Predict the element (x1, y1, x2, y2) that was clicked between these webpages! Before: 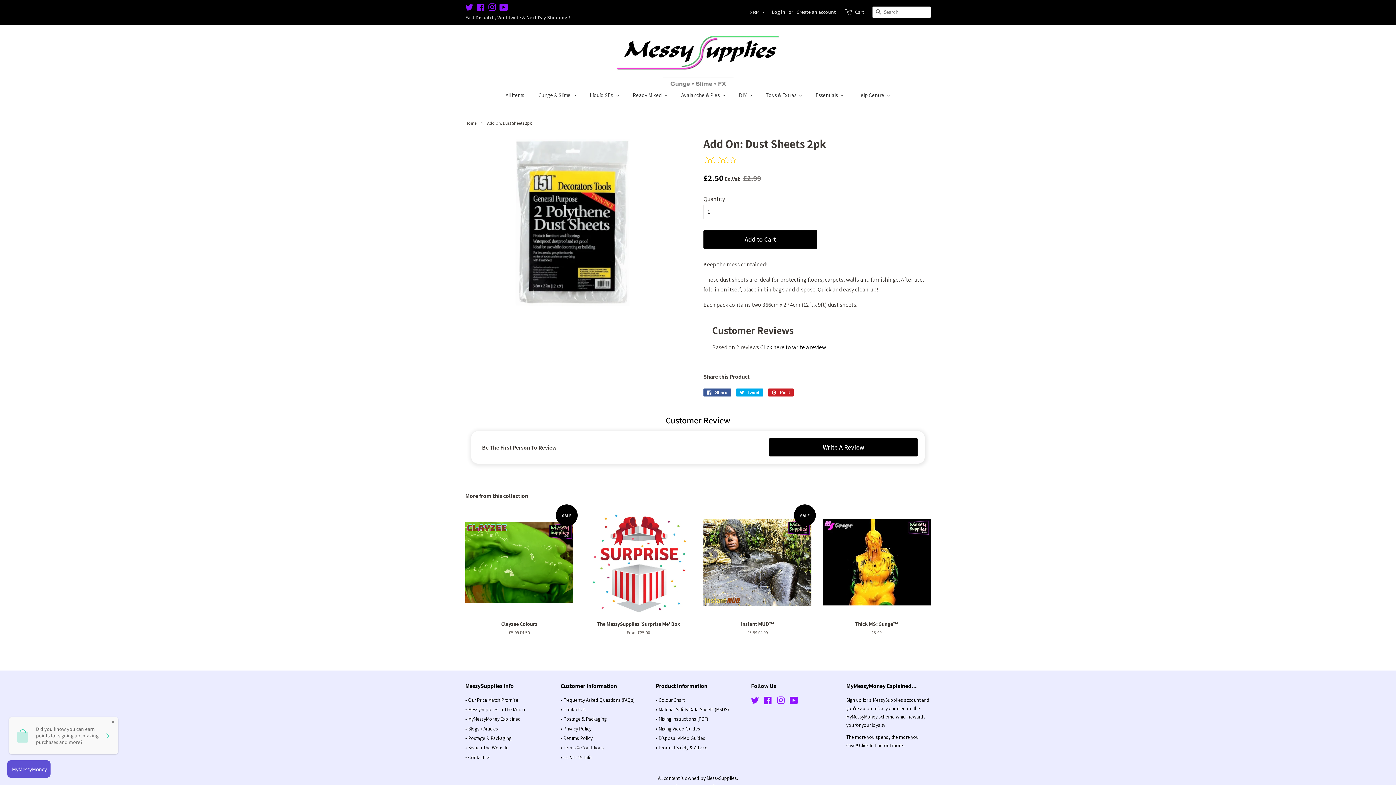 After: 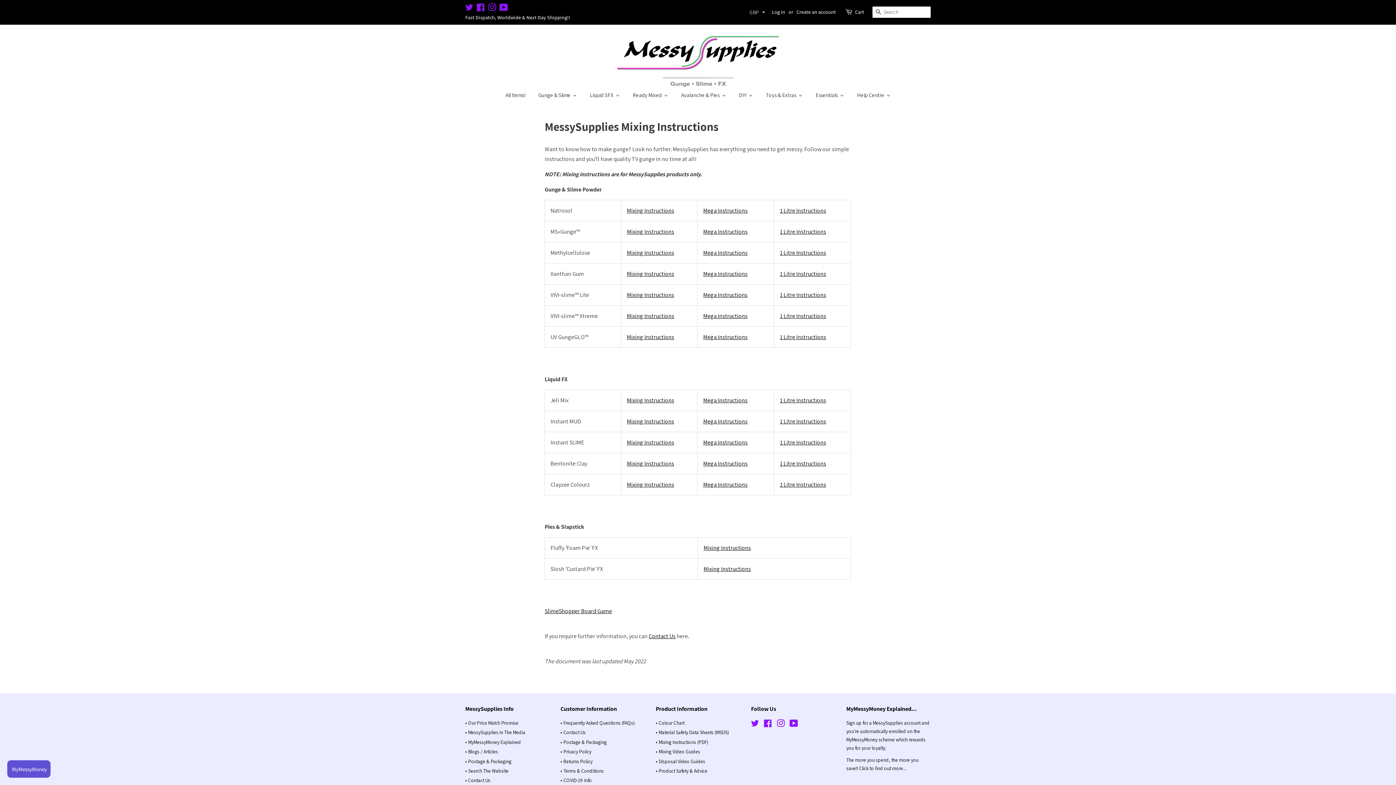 Action: label: • Mixing Instructions (PDF) bbox: (656, 716, 708, 722)